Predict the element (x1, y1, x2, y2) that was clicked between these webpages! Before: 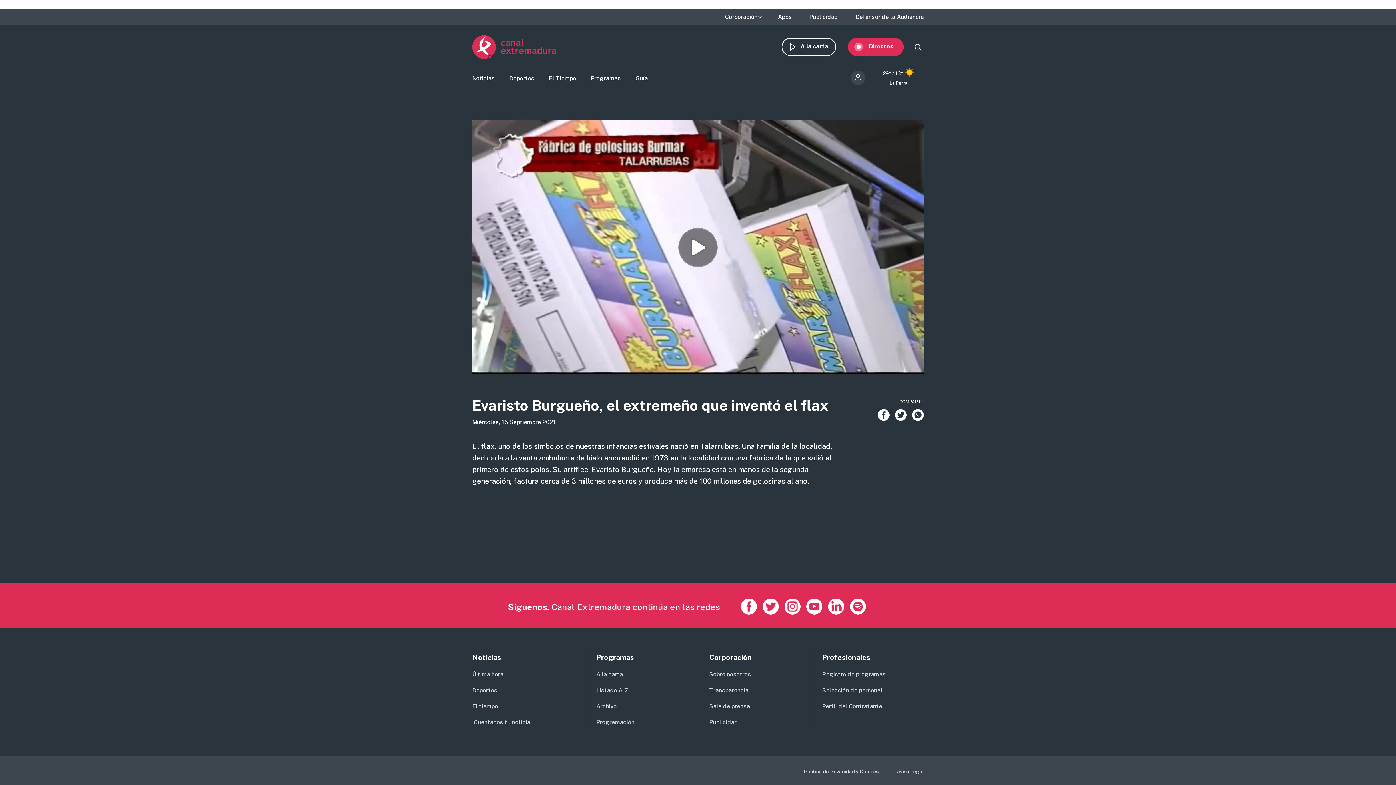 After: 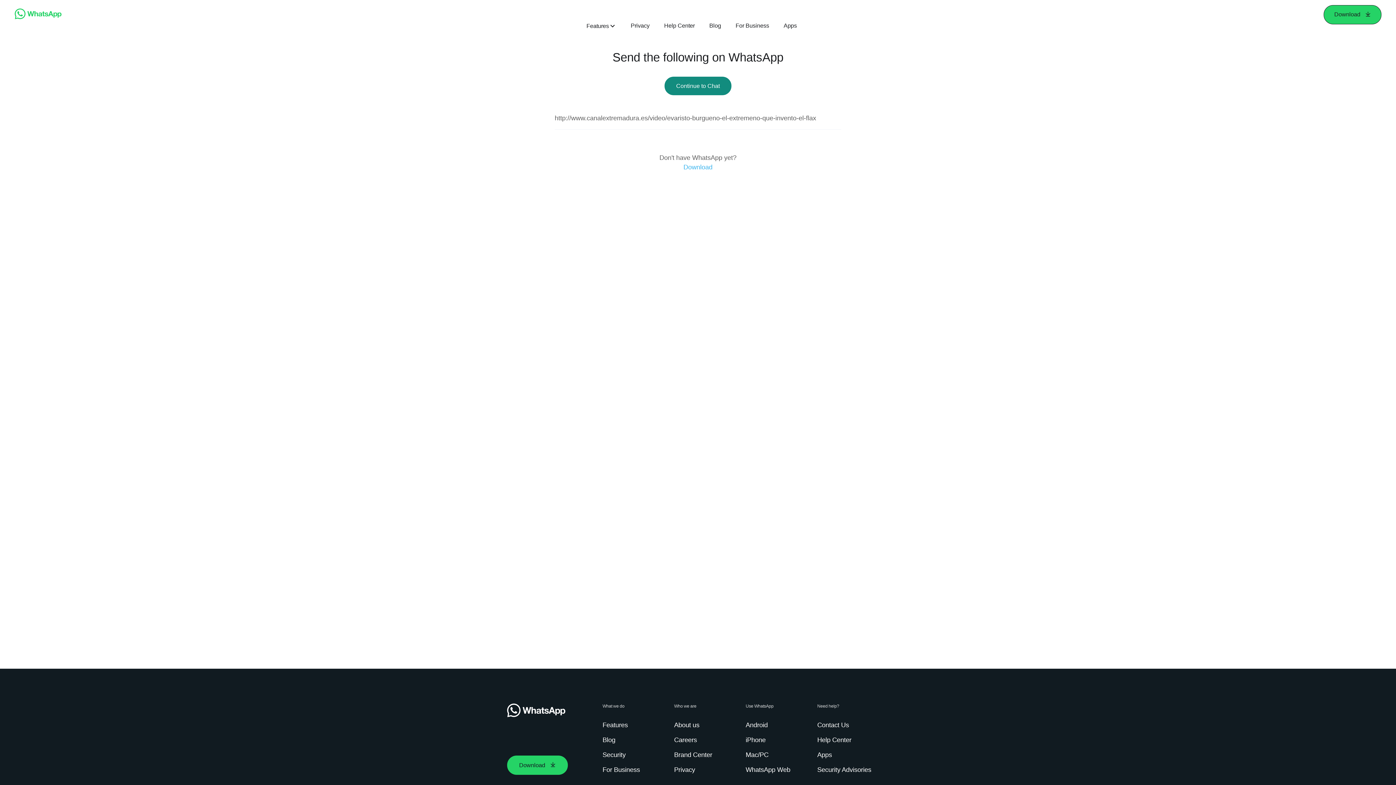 Action: bbox: (912, 409, 923, 420)